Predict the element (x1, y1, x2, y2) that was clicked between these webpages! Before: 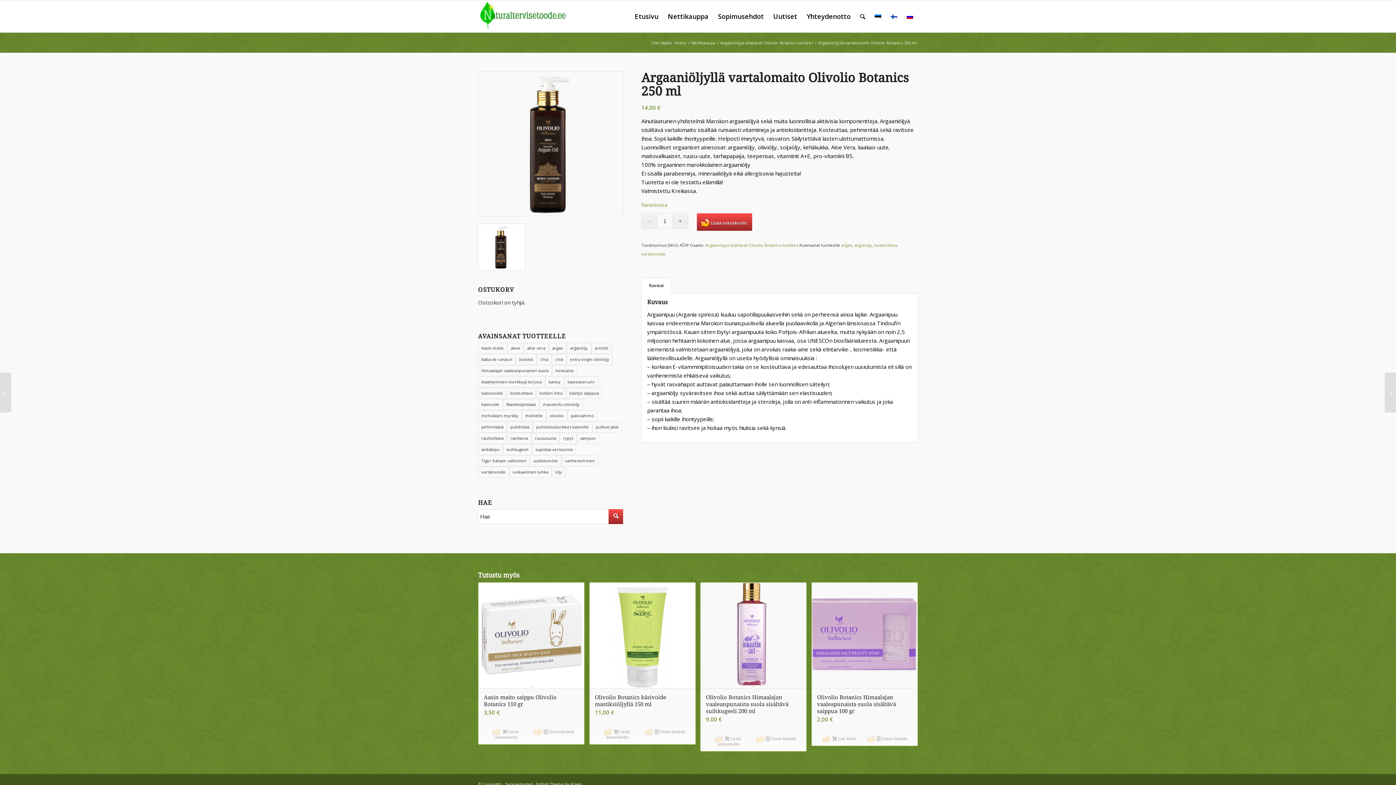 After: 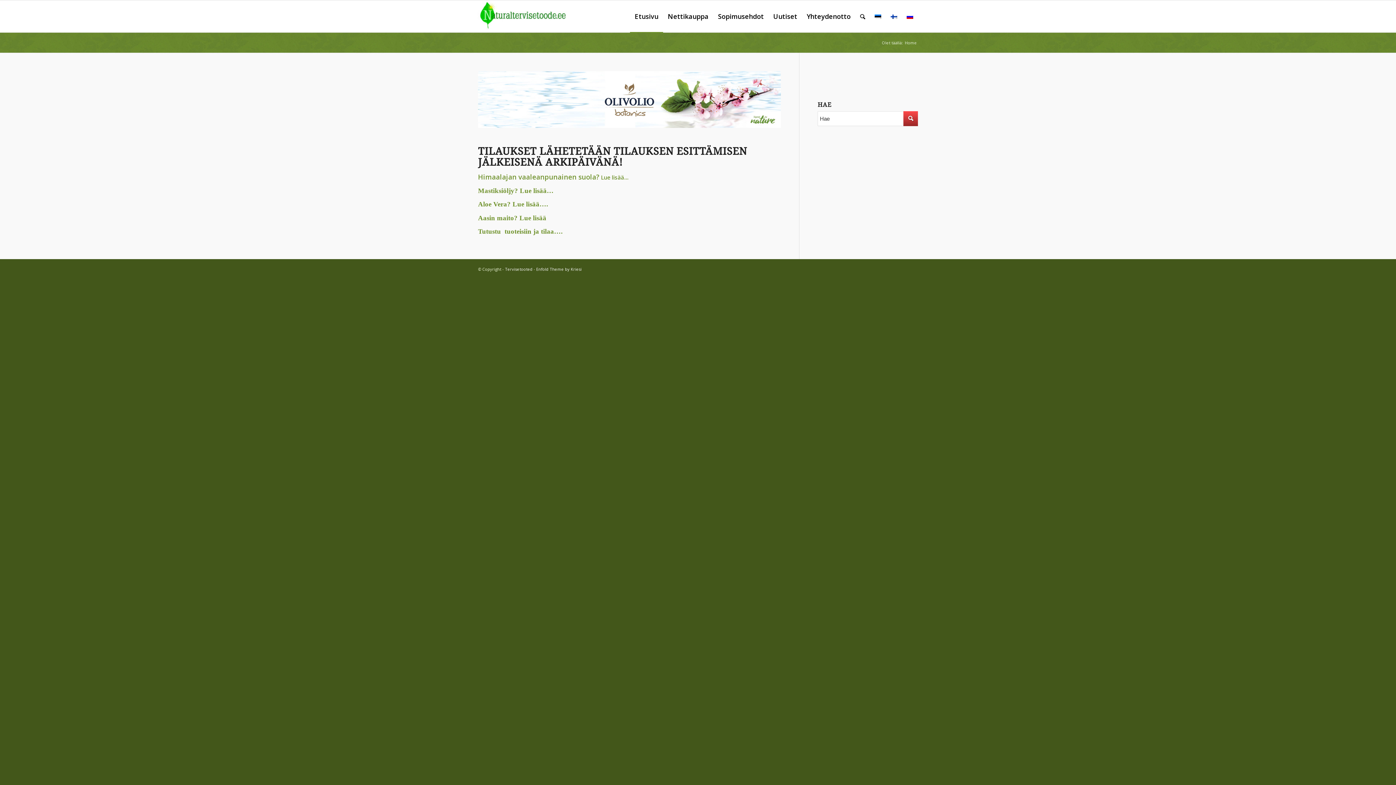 Action: label: Tervisetooted bbox: (478, 0, 578, 32)